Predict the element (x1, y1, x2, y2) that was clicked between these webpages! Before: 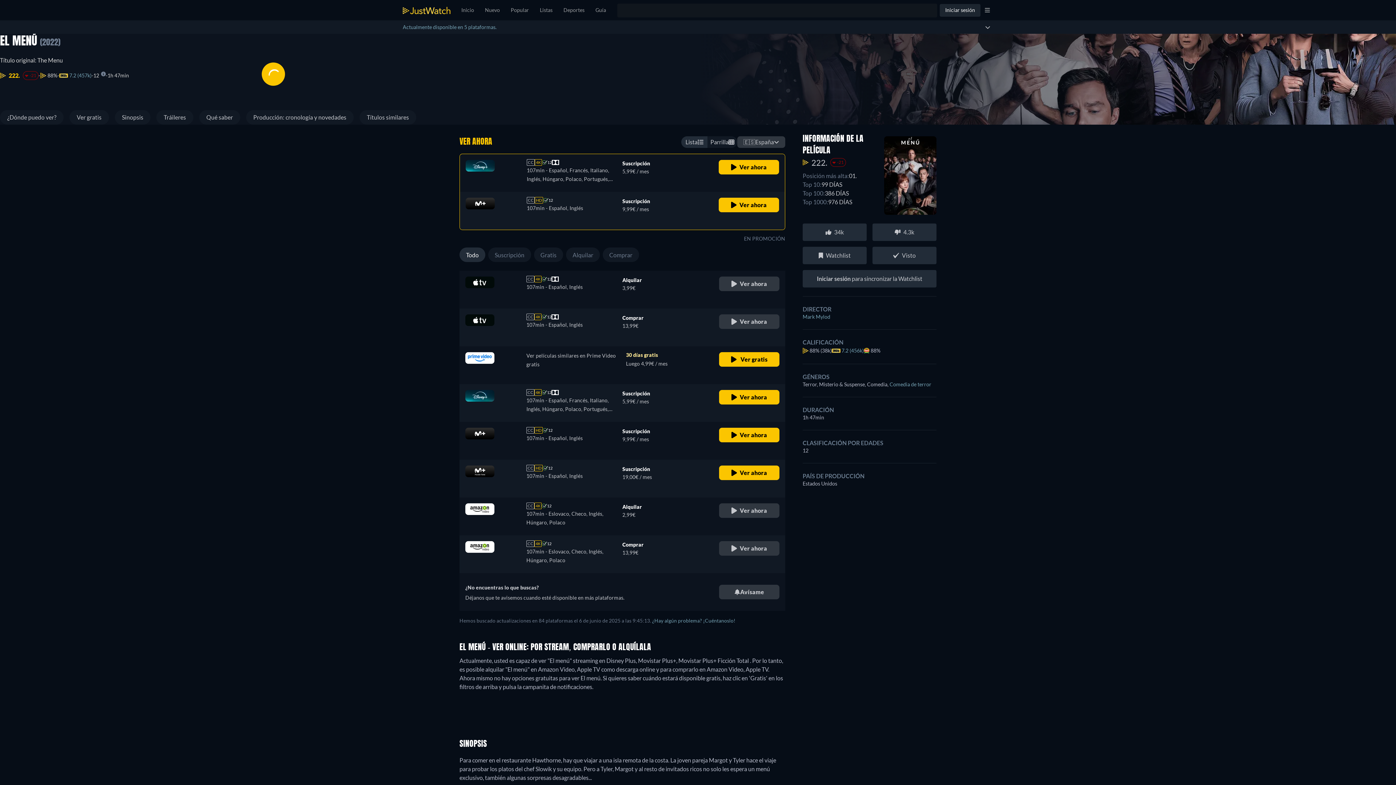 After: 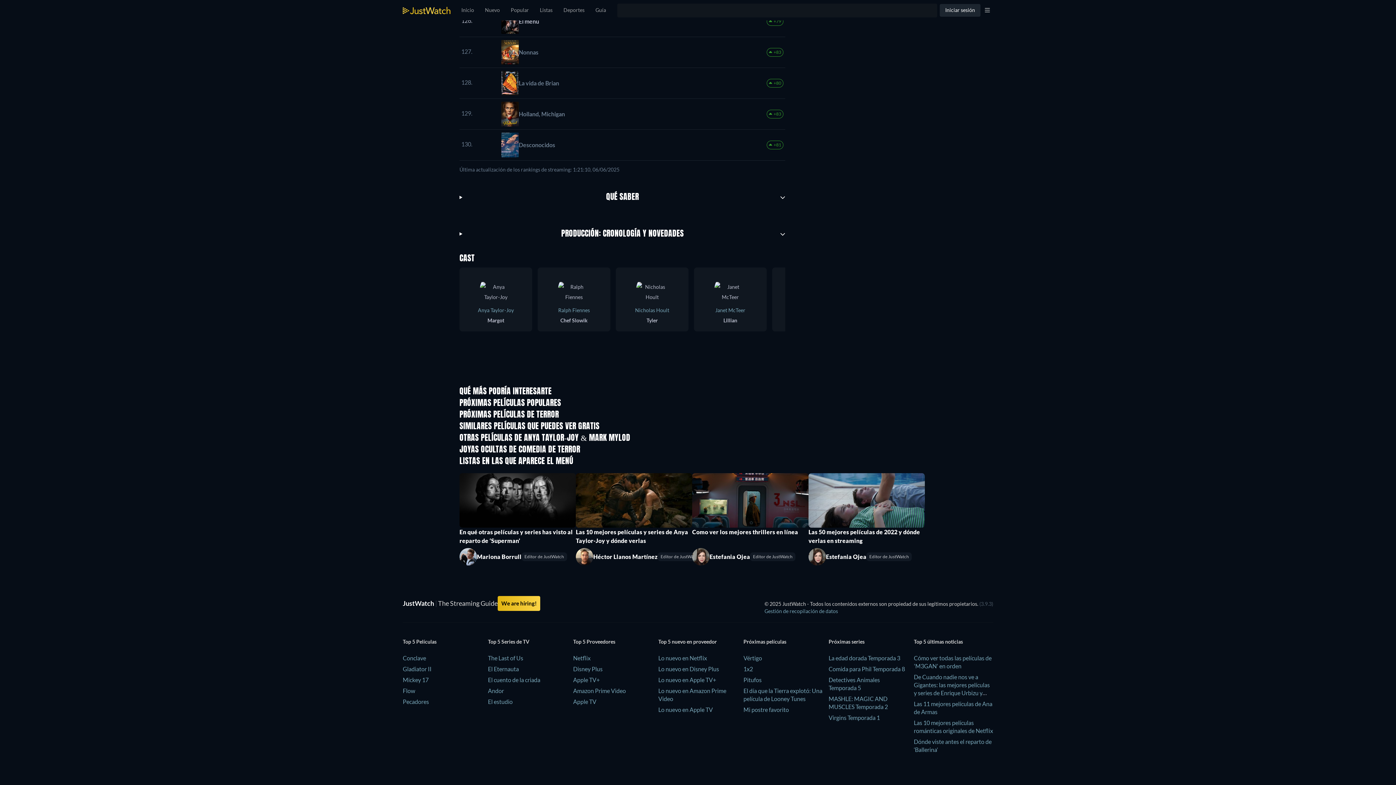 Action: bbox: (359, 110, 416, 124) label: Títulos similares